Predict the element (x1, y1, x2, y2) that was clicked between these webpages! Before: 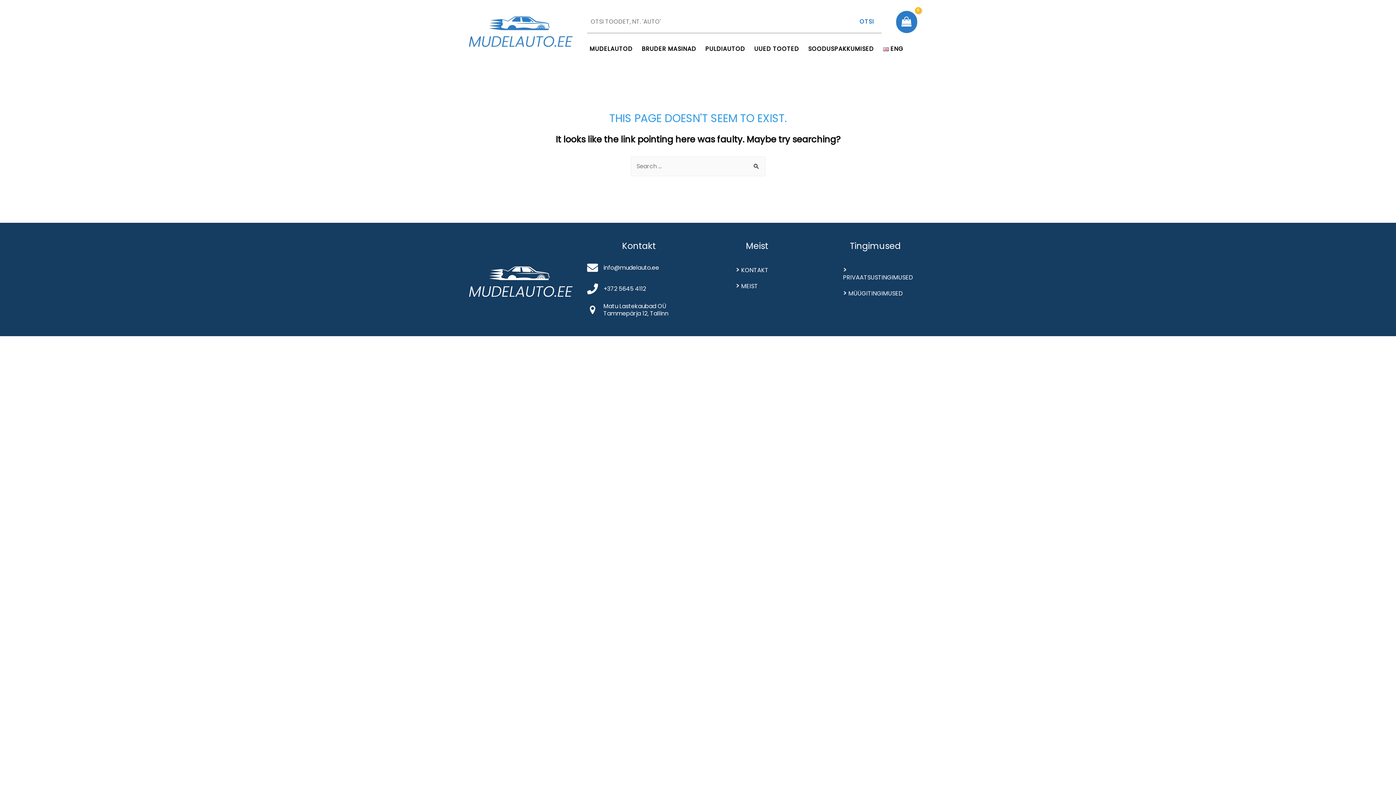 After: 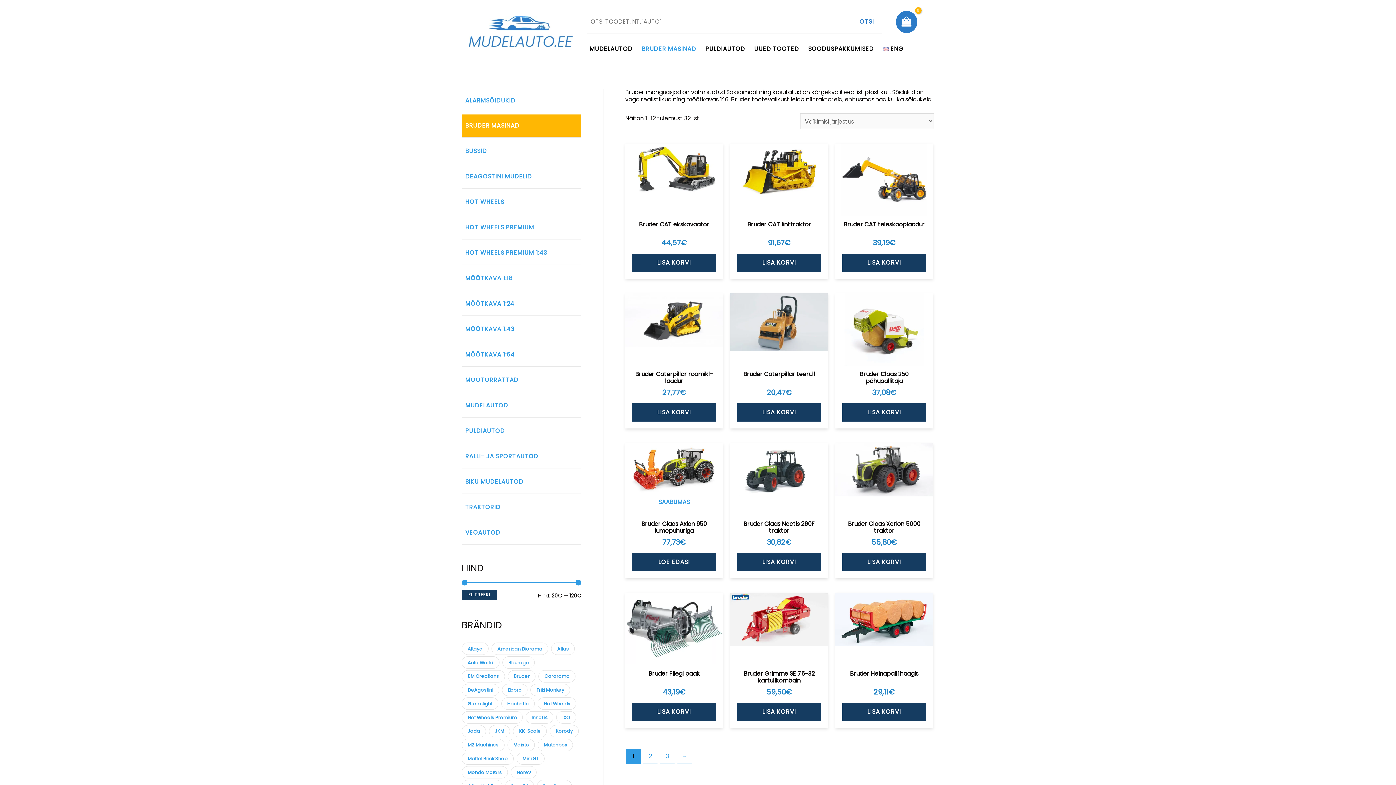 Action: bbox: (639, 40, 699, 57) label: BRUDER MASINAD